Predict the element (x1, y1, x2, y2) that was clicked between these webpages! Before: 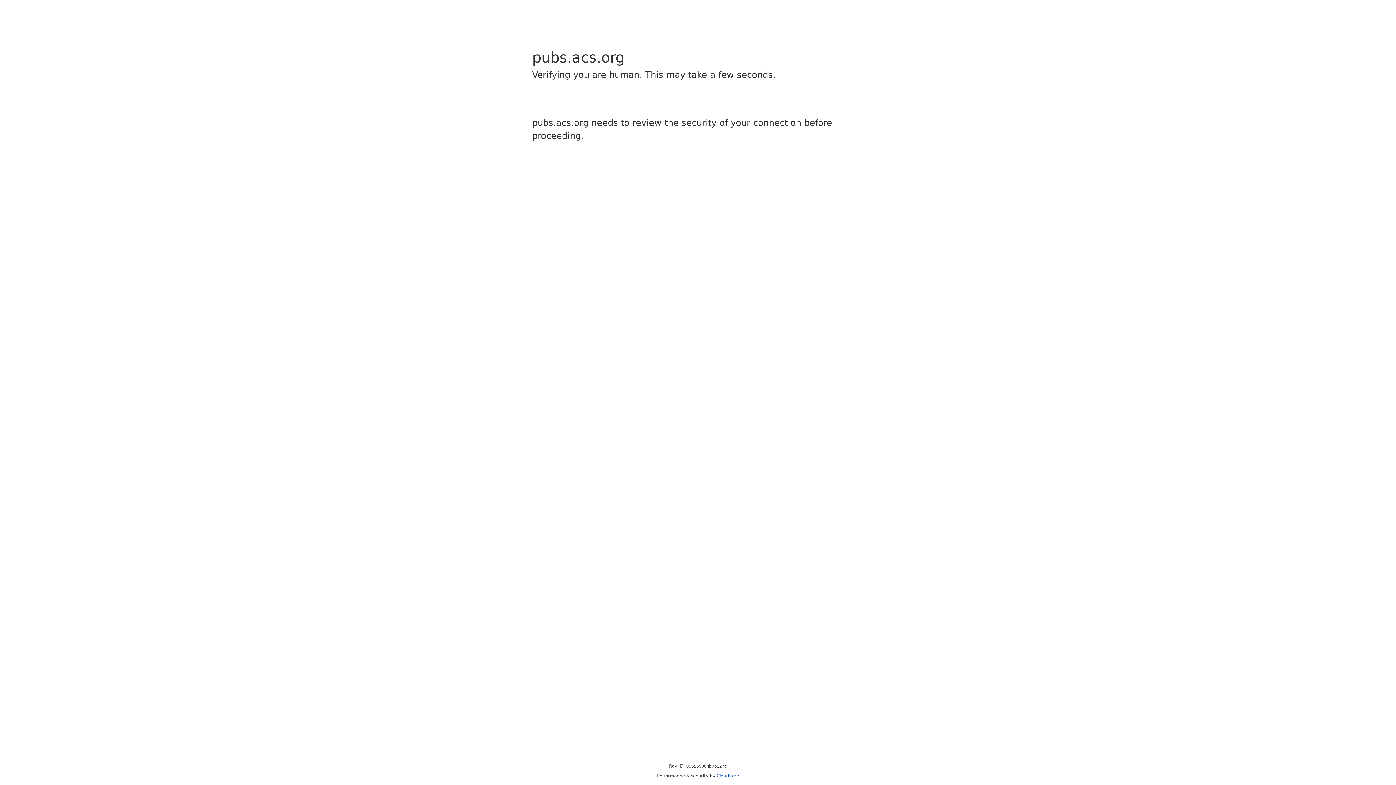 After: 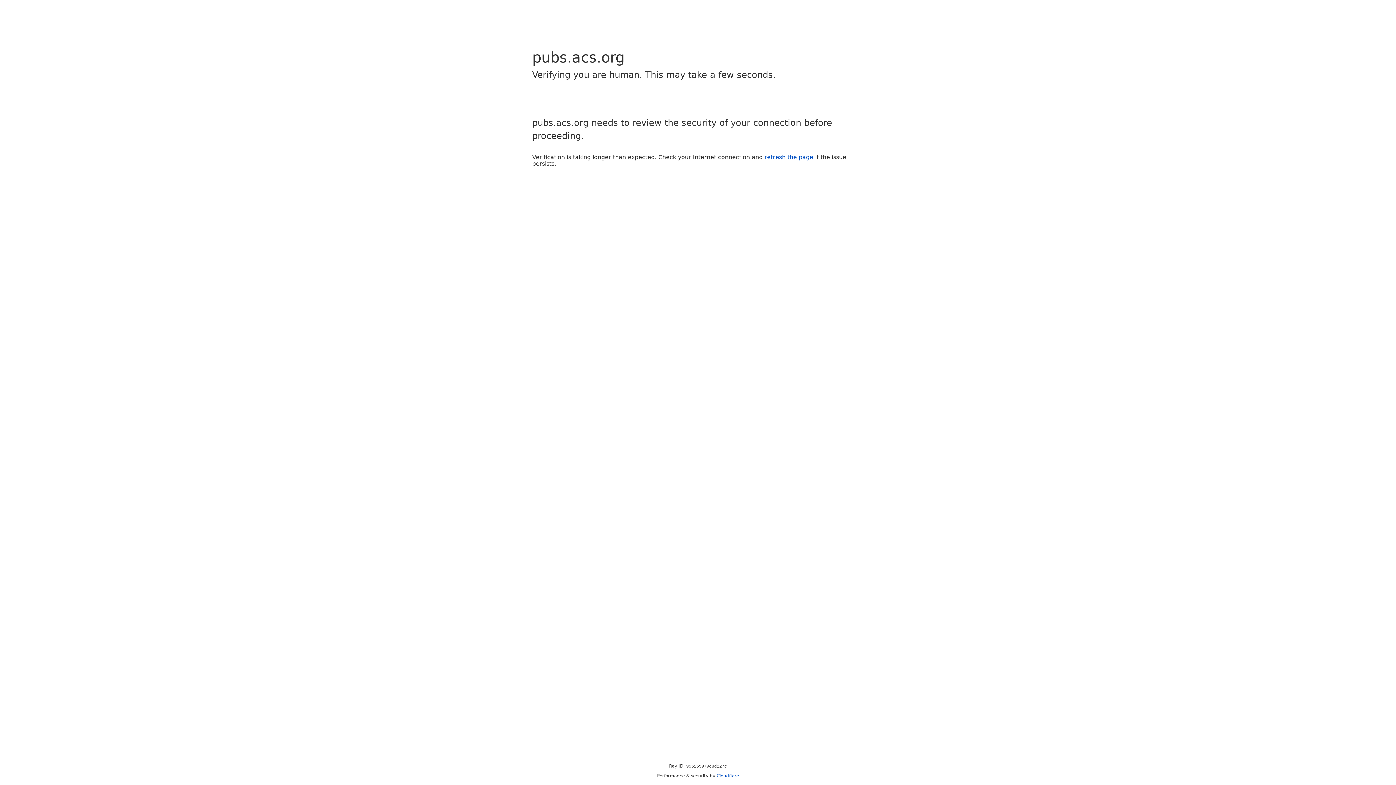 Action: bbox: (716, 773, 739, 778) label: Cloudflare